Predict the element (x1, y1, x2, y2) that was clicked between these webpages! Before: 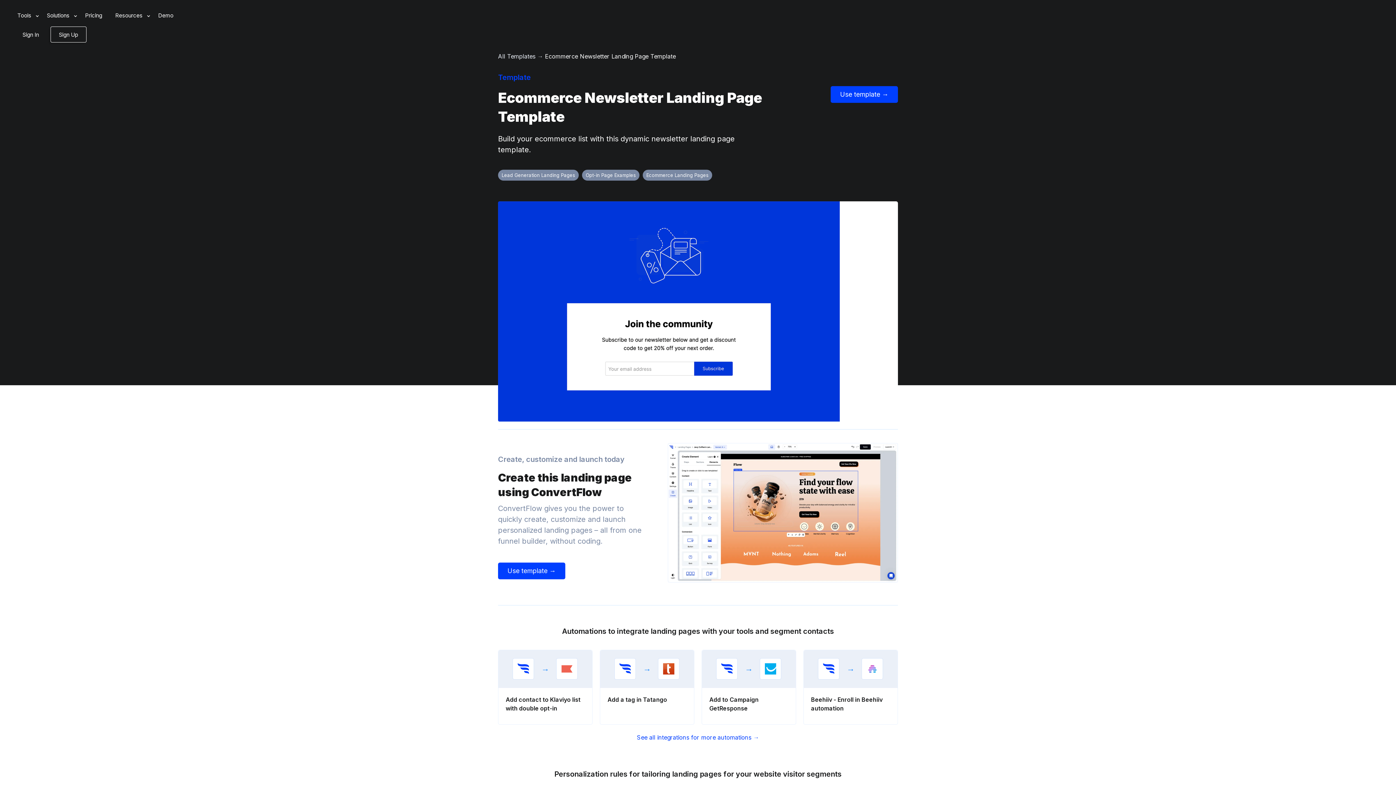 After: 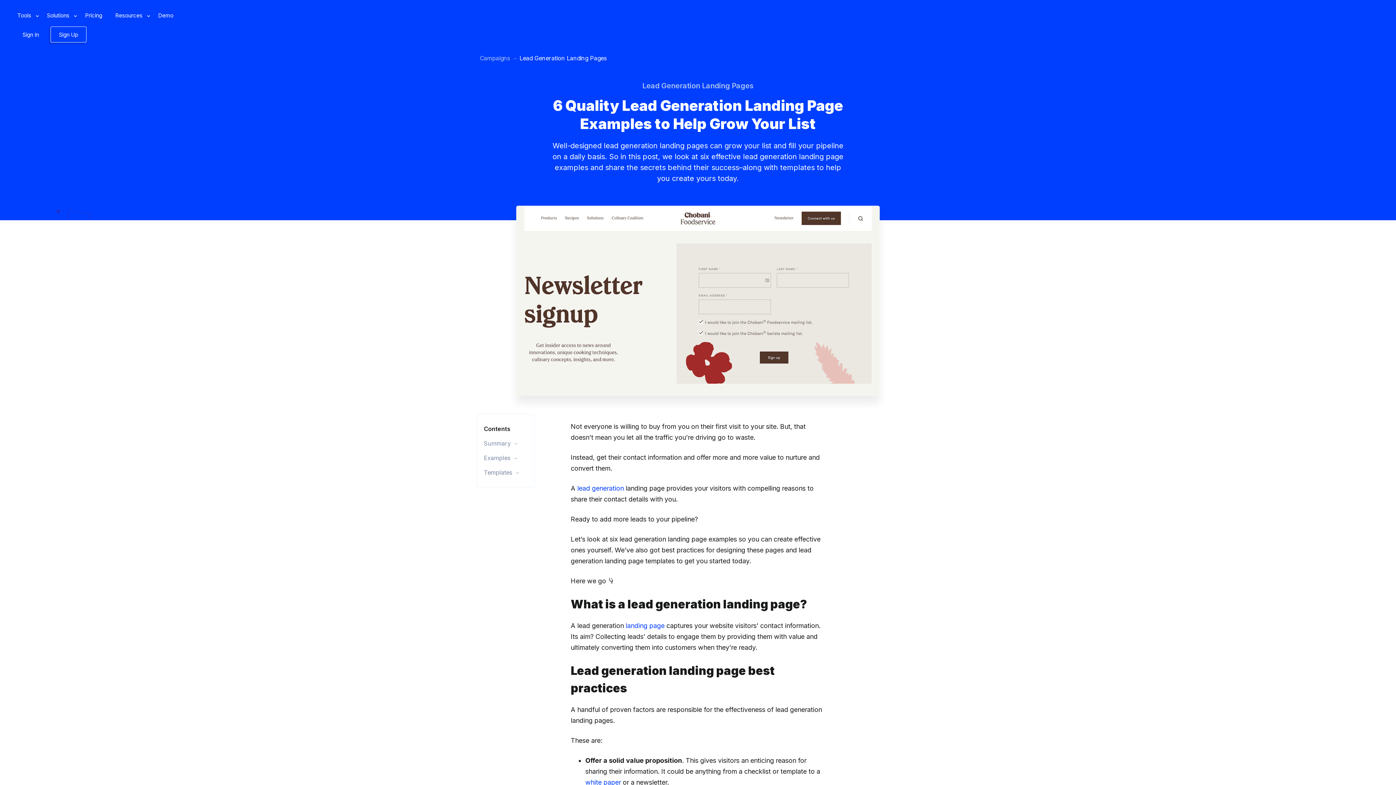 Action: bbox: (498, 169, 578, 180) label: Lead Generation Landing Pages